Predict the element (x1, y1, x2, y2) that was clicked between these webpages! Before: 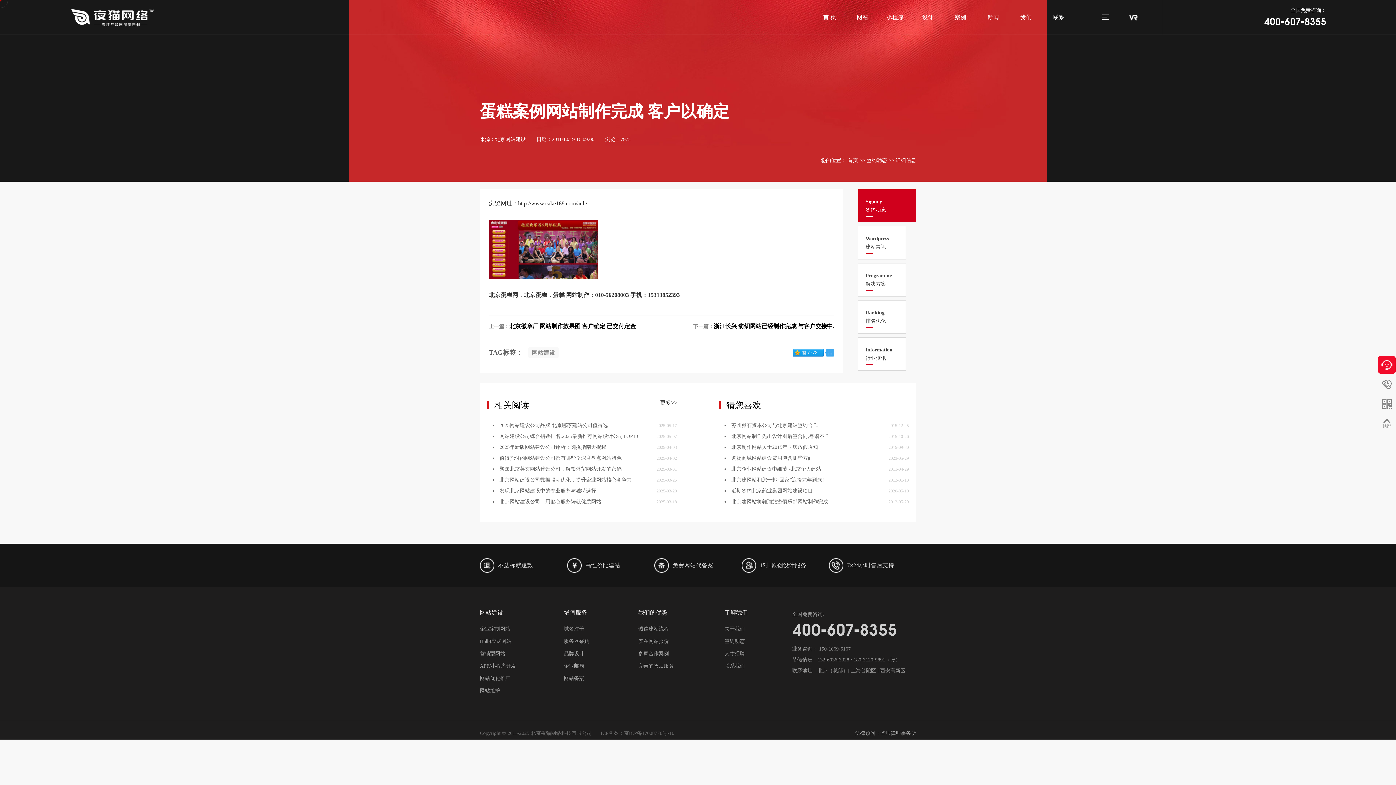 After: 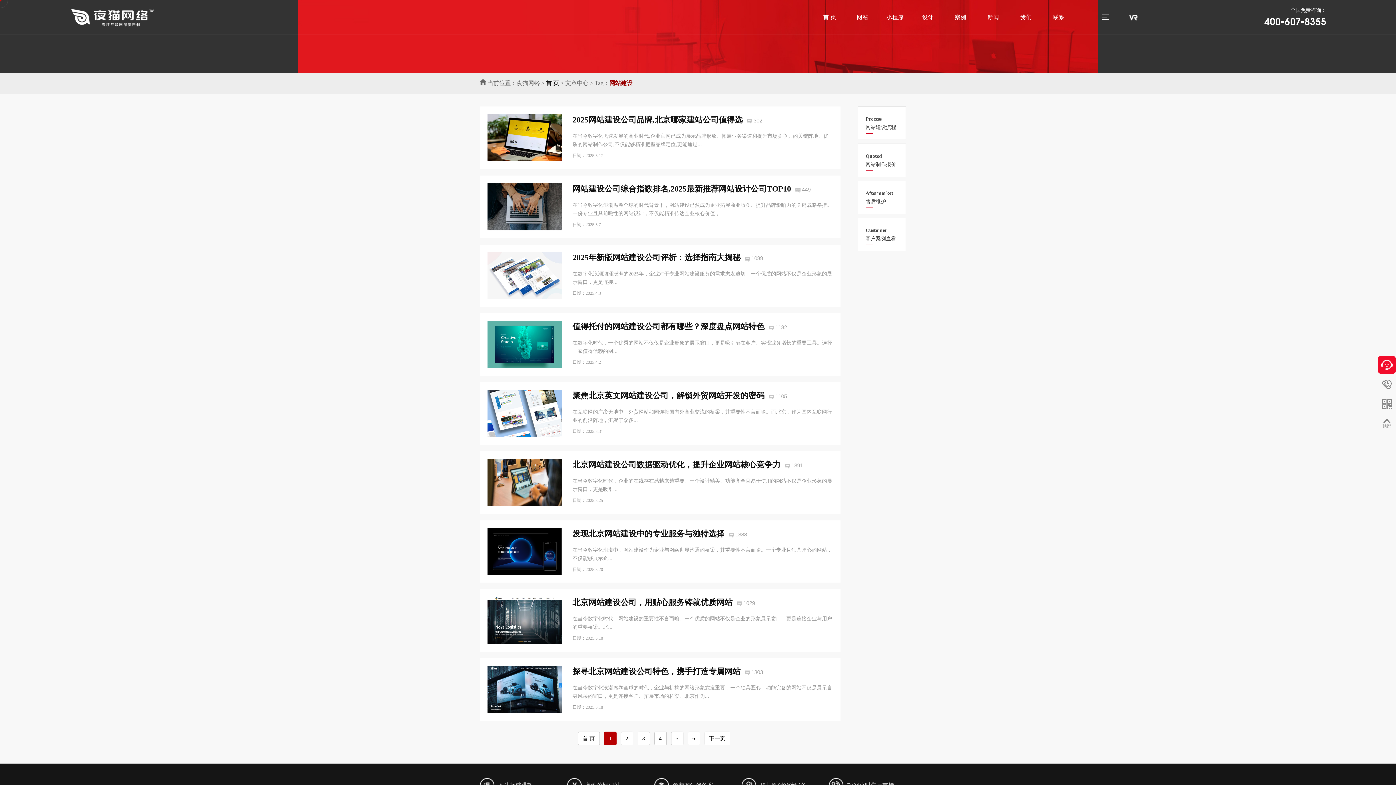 Action: bbox: (660, 399, 677, 406) label: 更多>>